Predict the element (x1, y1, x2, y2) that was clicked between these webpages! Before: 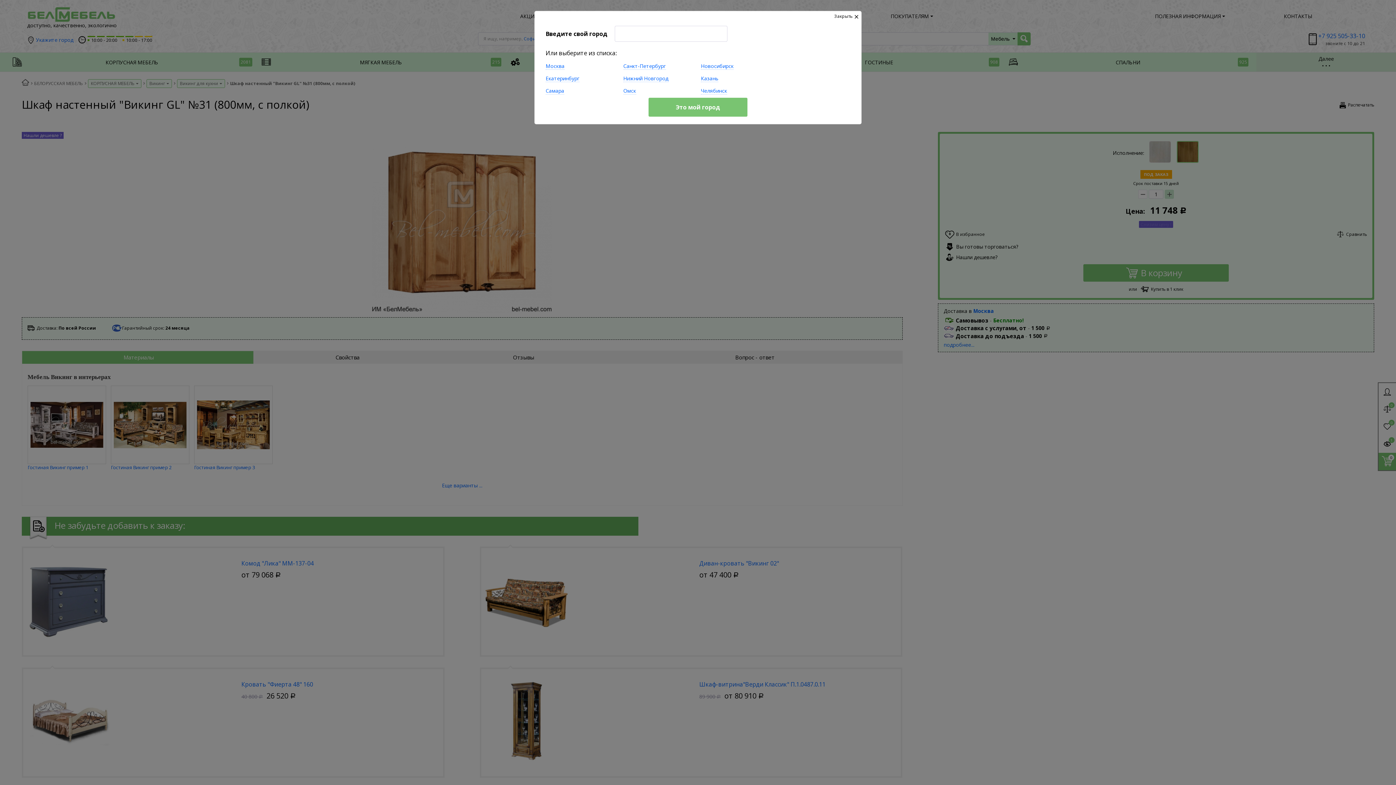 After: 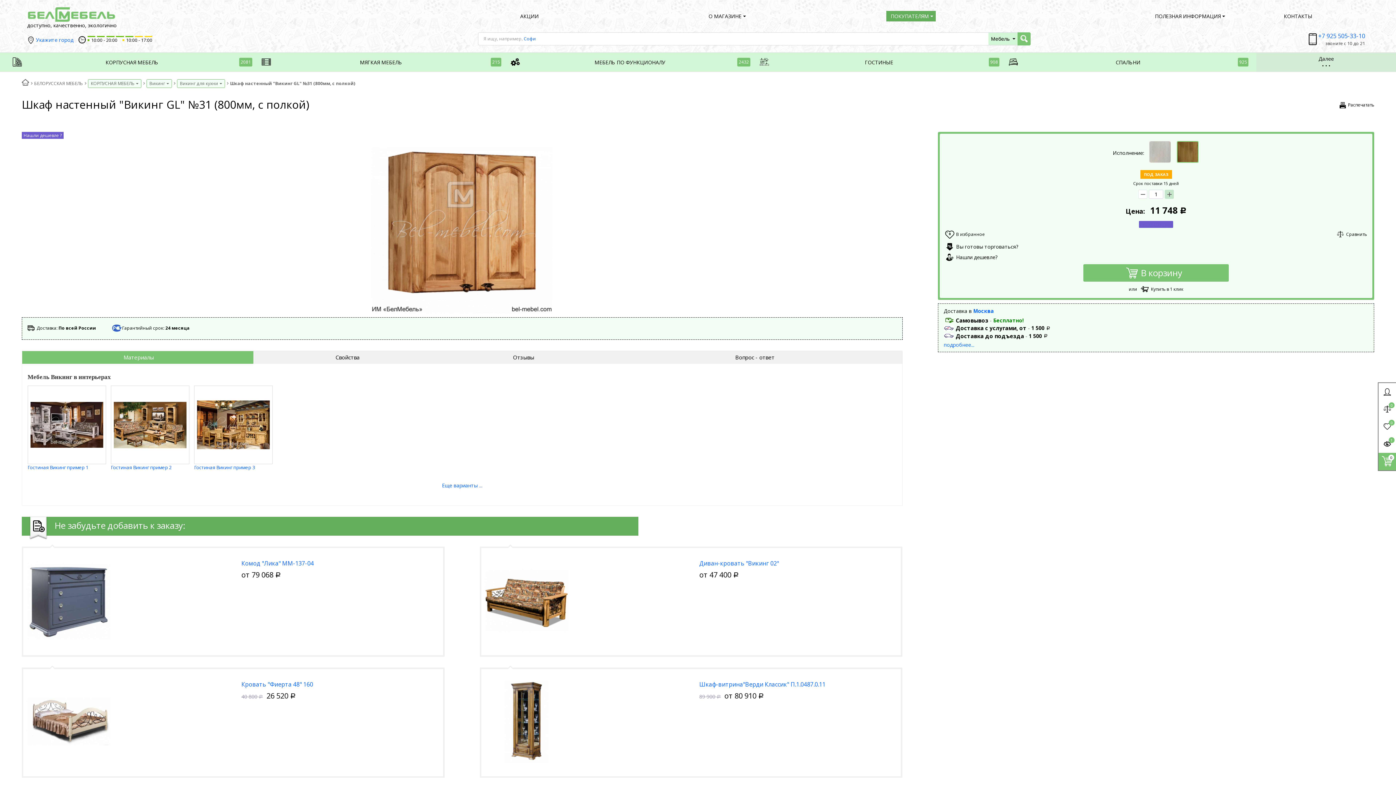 Action: label: Закрыть  bbox: (834, 13, 858, 19)